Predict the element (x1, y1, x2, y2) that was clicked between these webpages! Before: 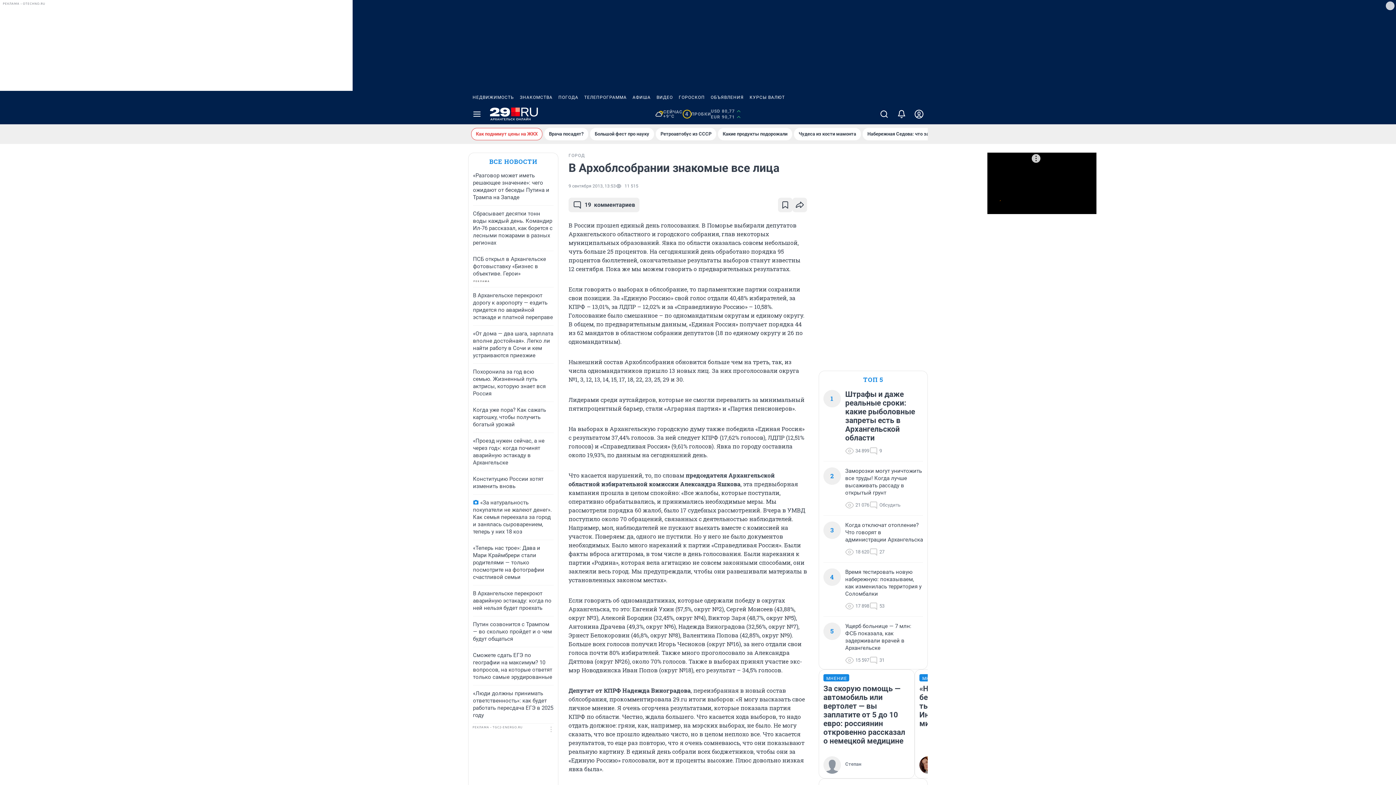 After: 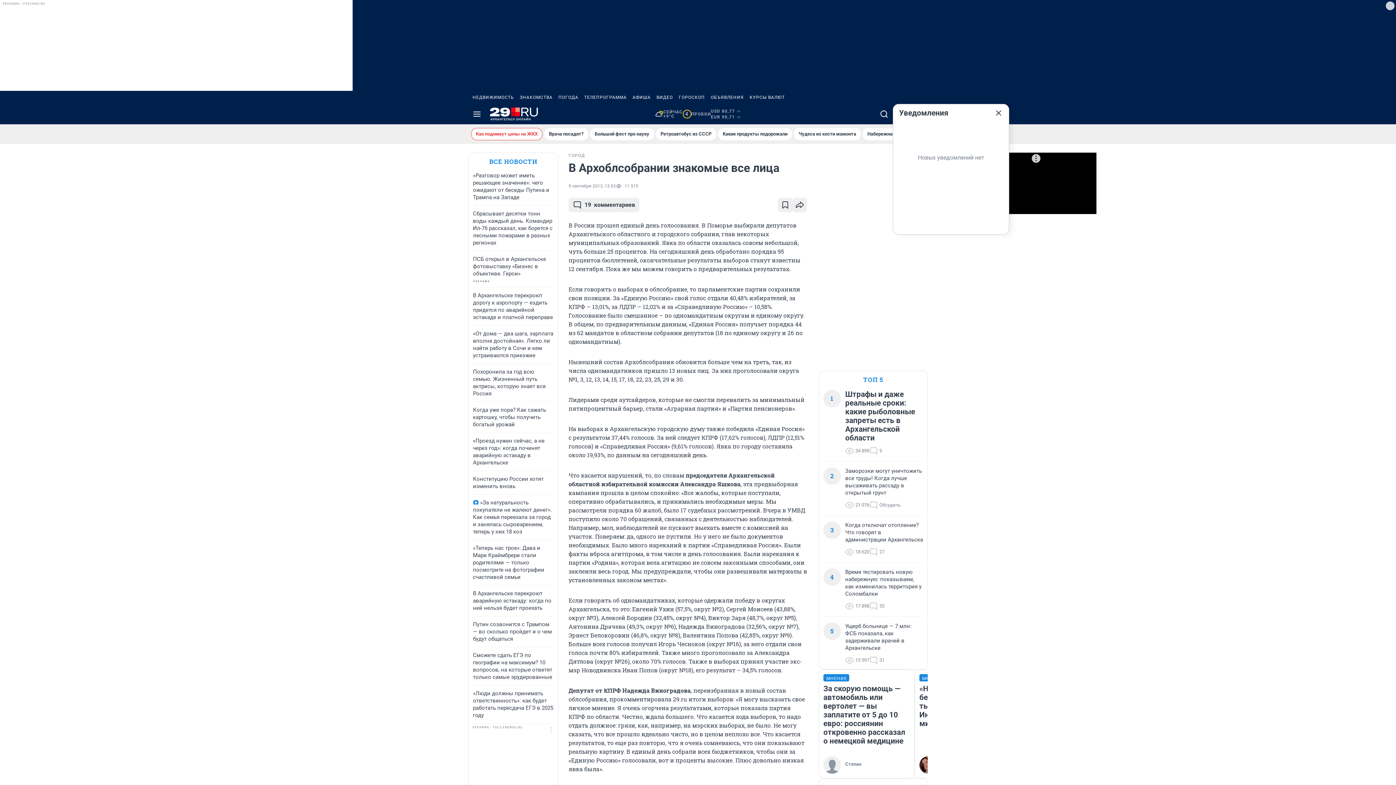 Action: bbox: (893, 104, 910, 124)